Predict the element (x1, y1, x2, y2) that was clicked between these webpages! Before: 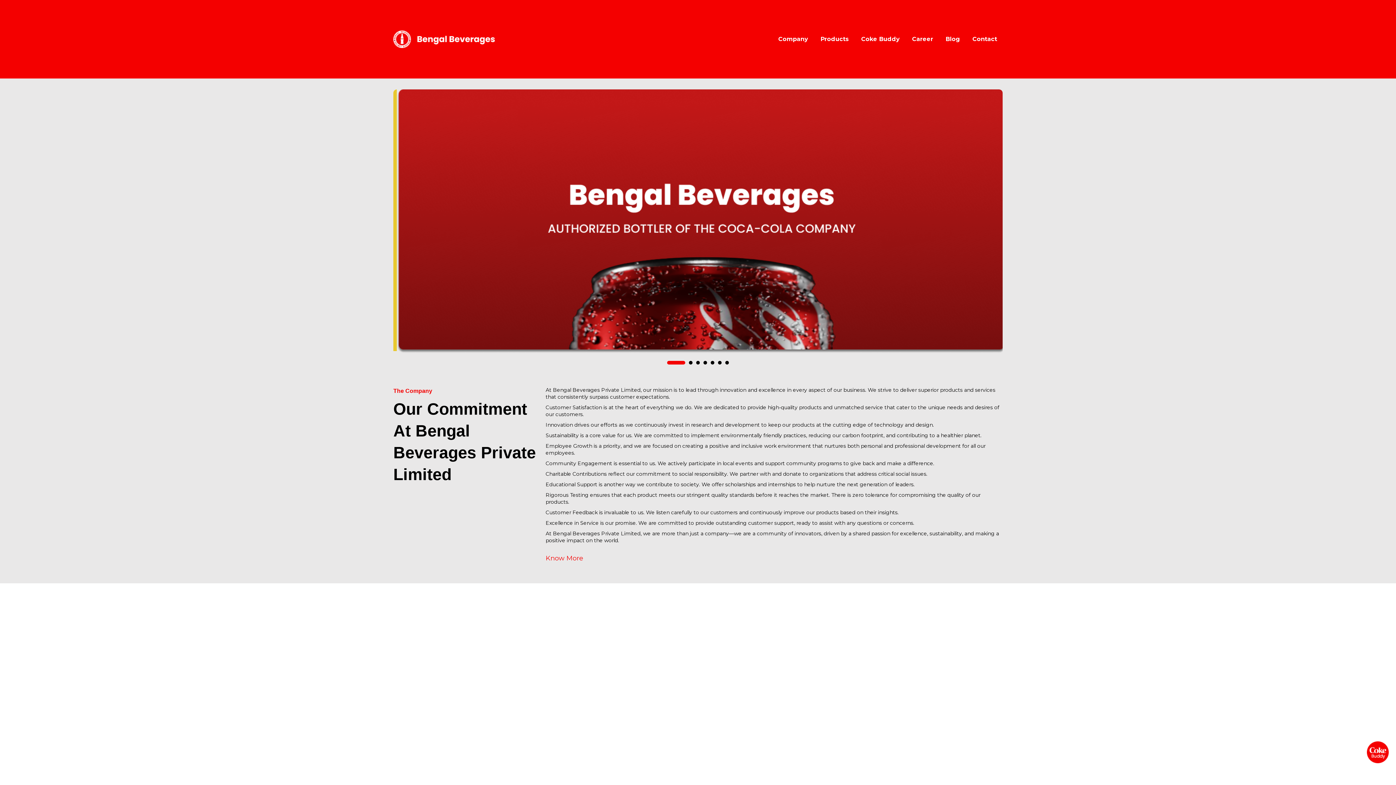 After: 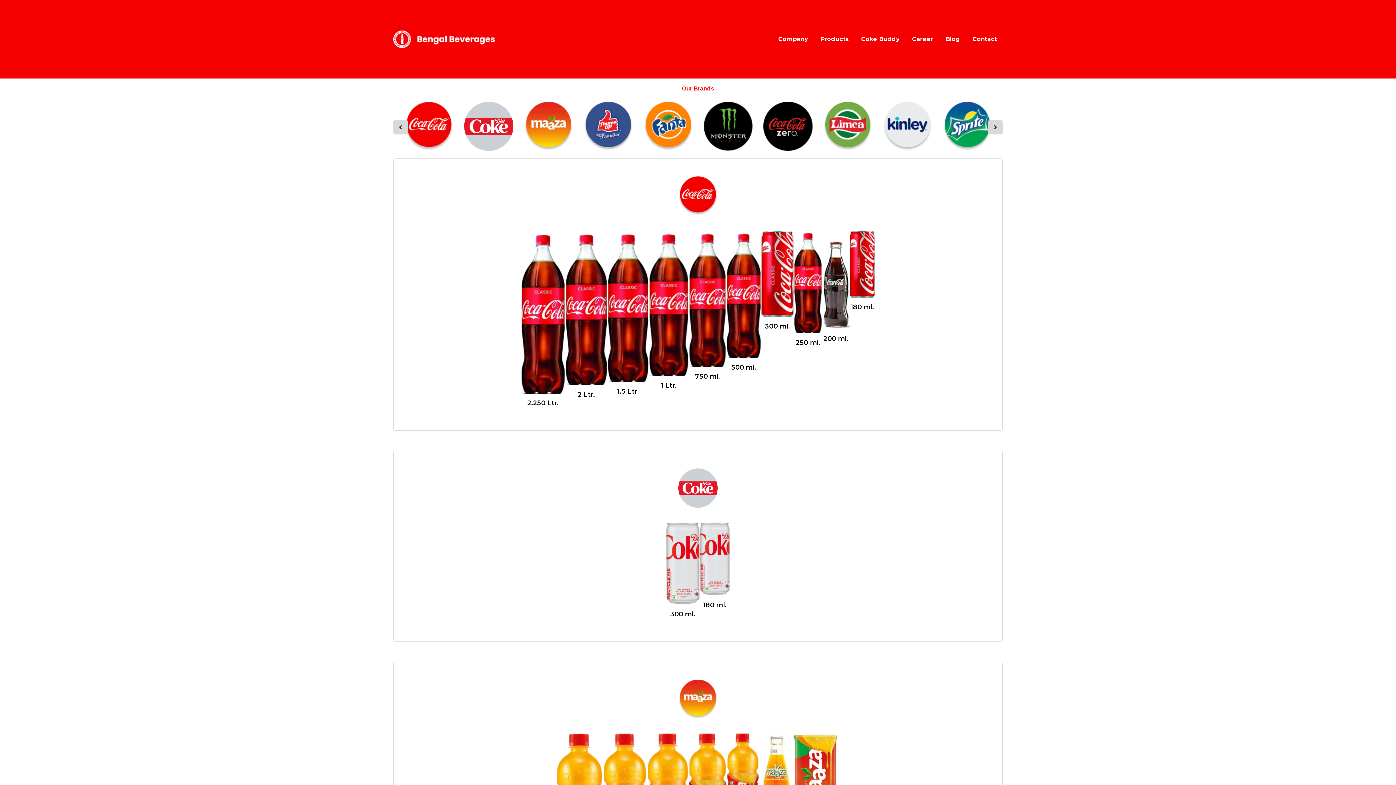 Action: bbox: (815, 0, 854, 78) label: Products